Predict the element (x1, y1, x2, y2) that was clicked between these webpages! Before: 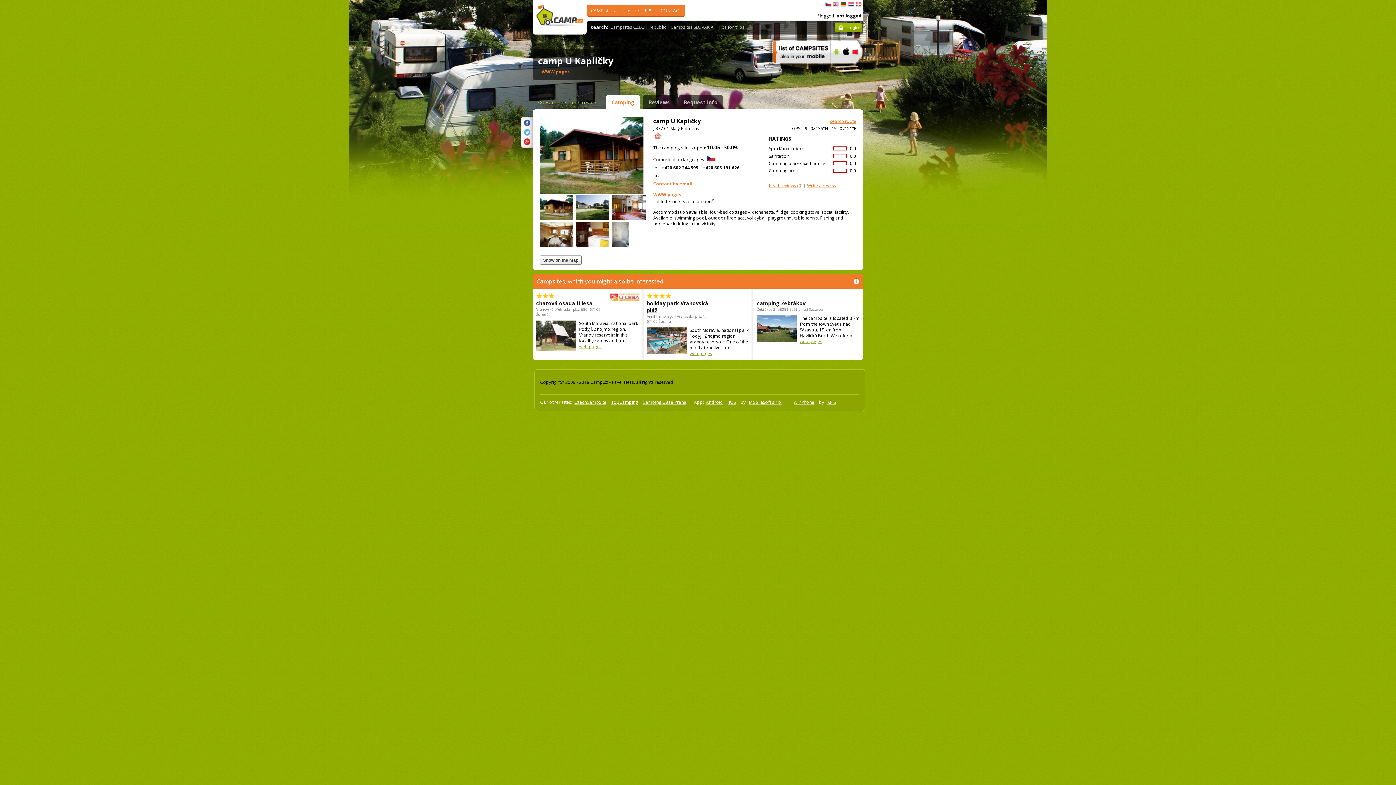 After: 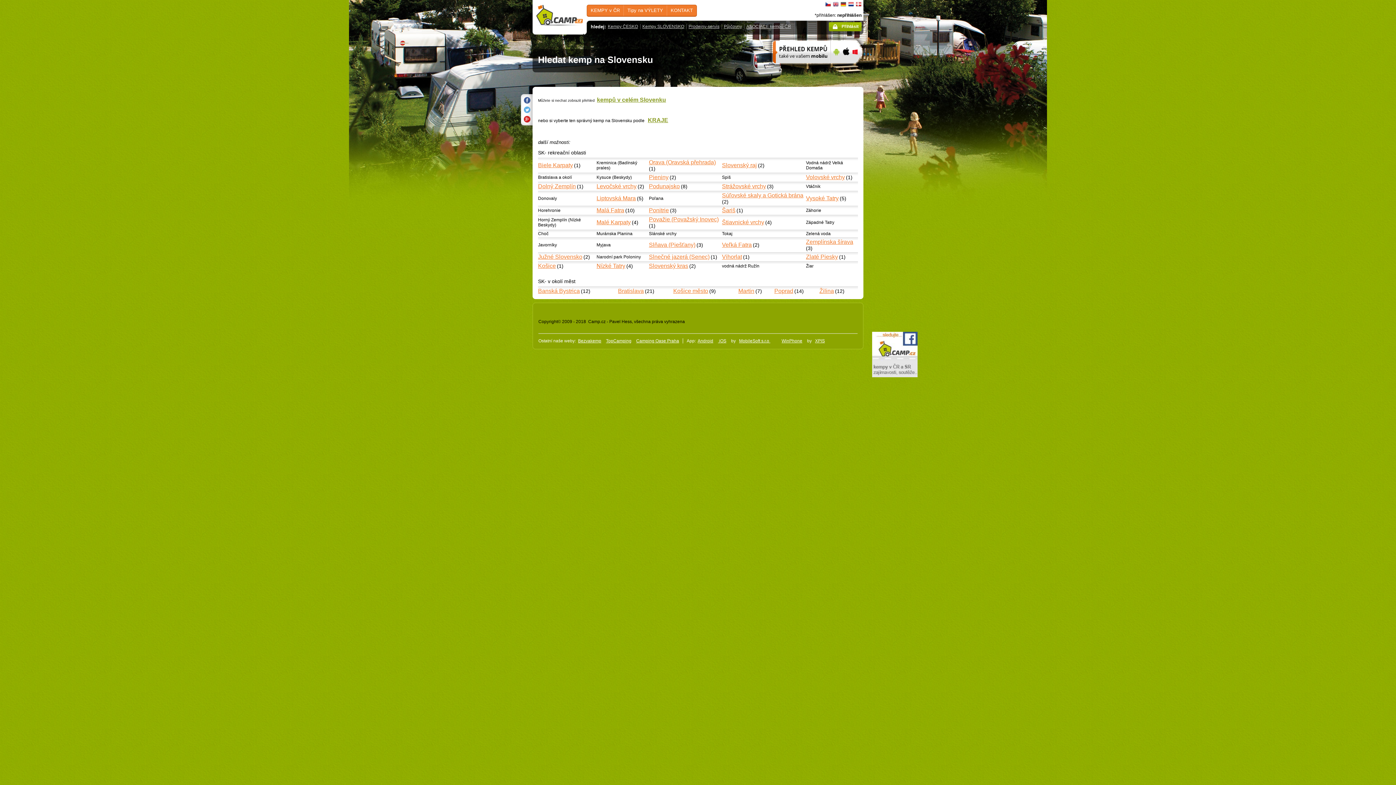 Action: label: Campsites SLOVAKIA bbox: (669, 24, 716, 30)